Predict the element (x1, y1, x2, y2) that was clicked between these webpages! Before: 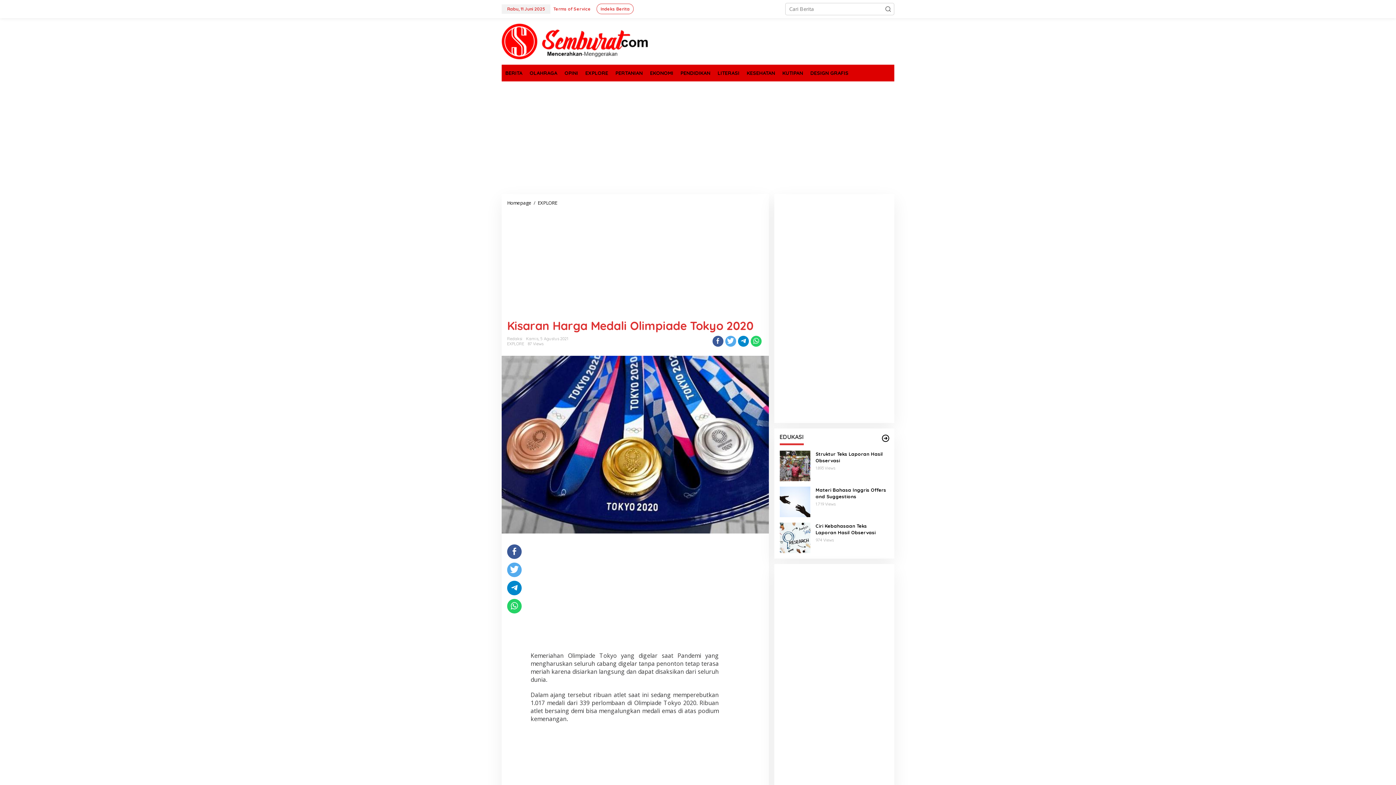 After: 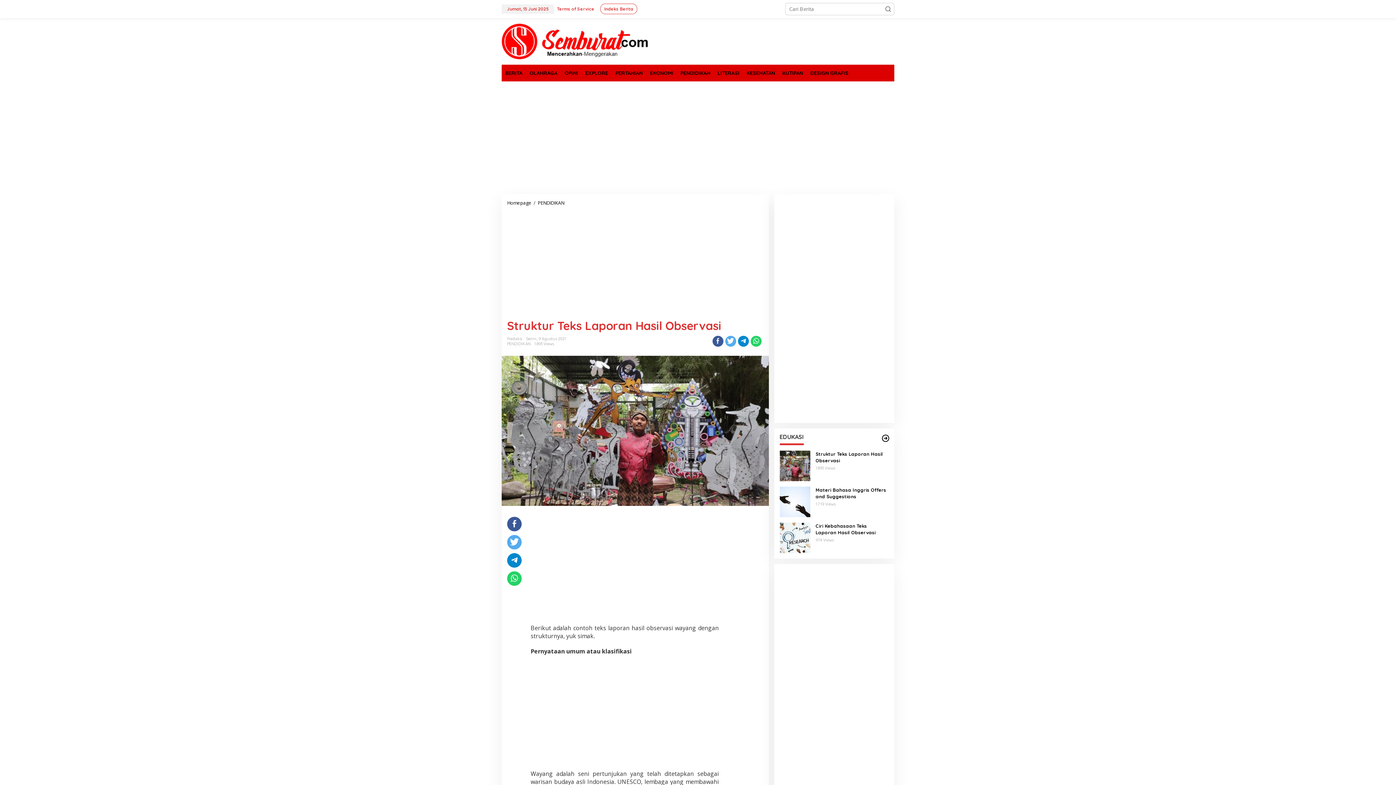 Action: bbox: (815, 450, 889, 464) label: Struktur Teks Laporan Hasil Observasi